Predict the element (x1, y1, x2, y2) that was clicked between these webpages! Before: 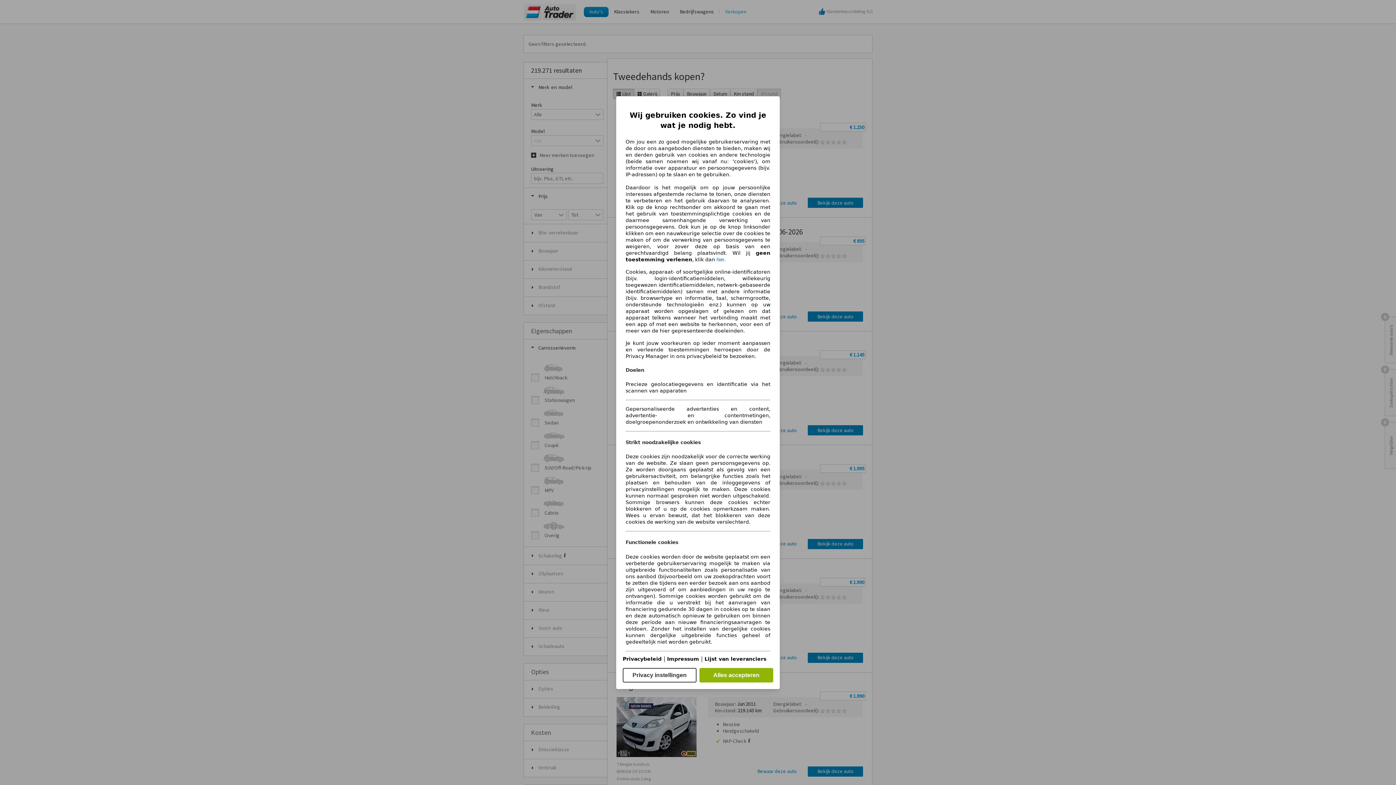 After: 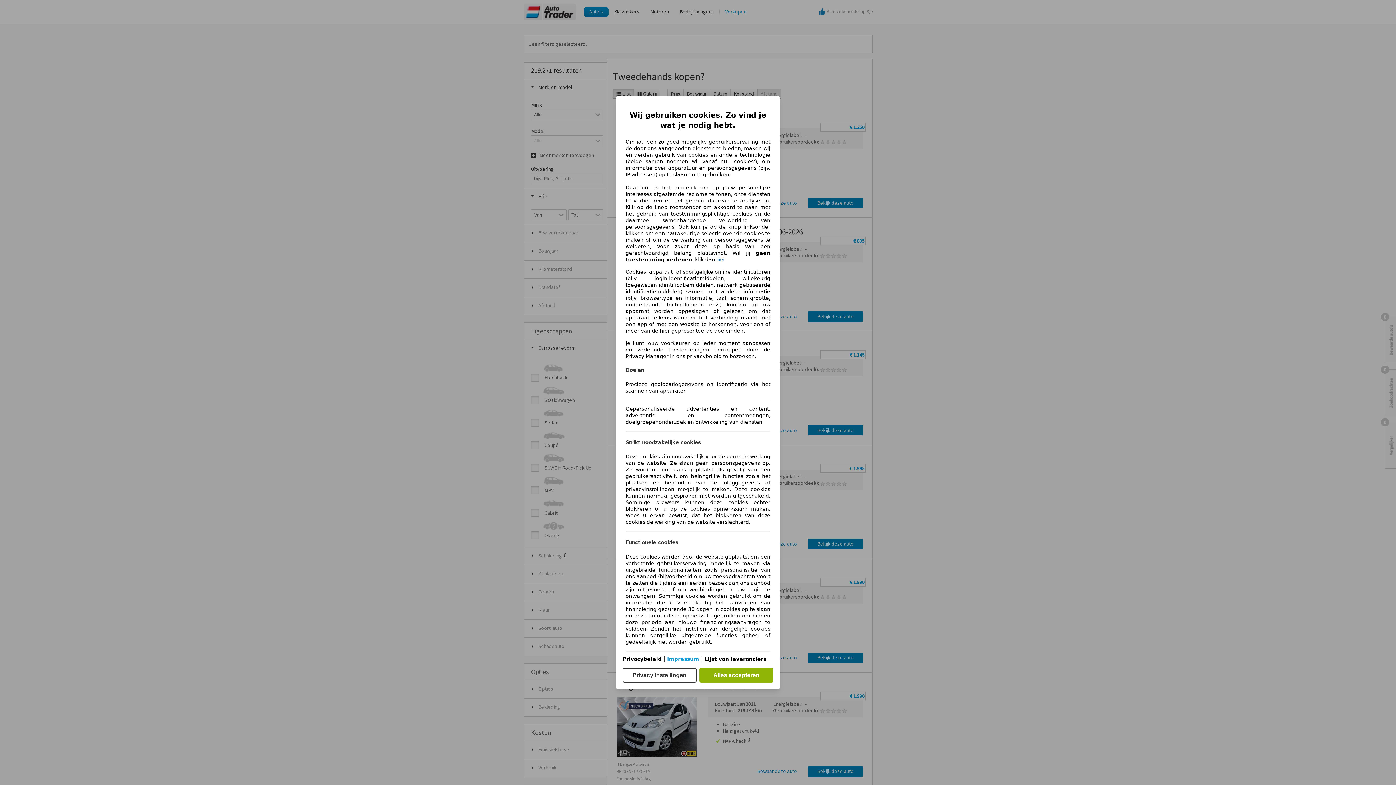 Action: bbox: (667, 656, 699, 662) label: Impressum(opent in een nieuw venster)